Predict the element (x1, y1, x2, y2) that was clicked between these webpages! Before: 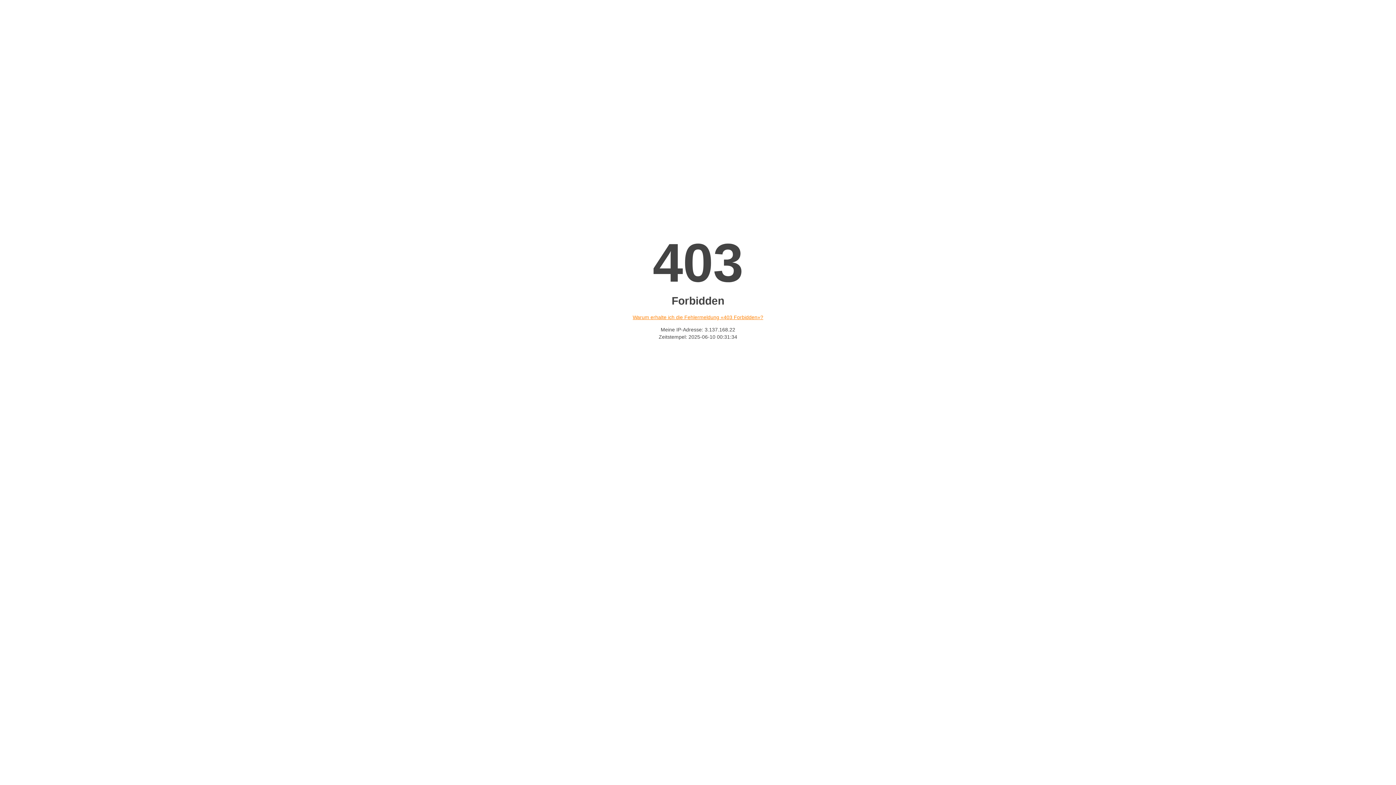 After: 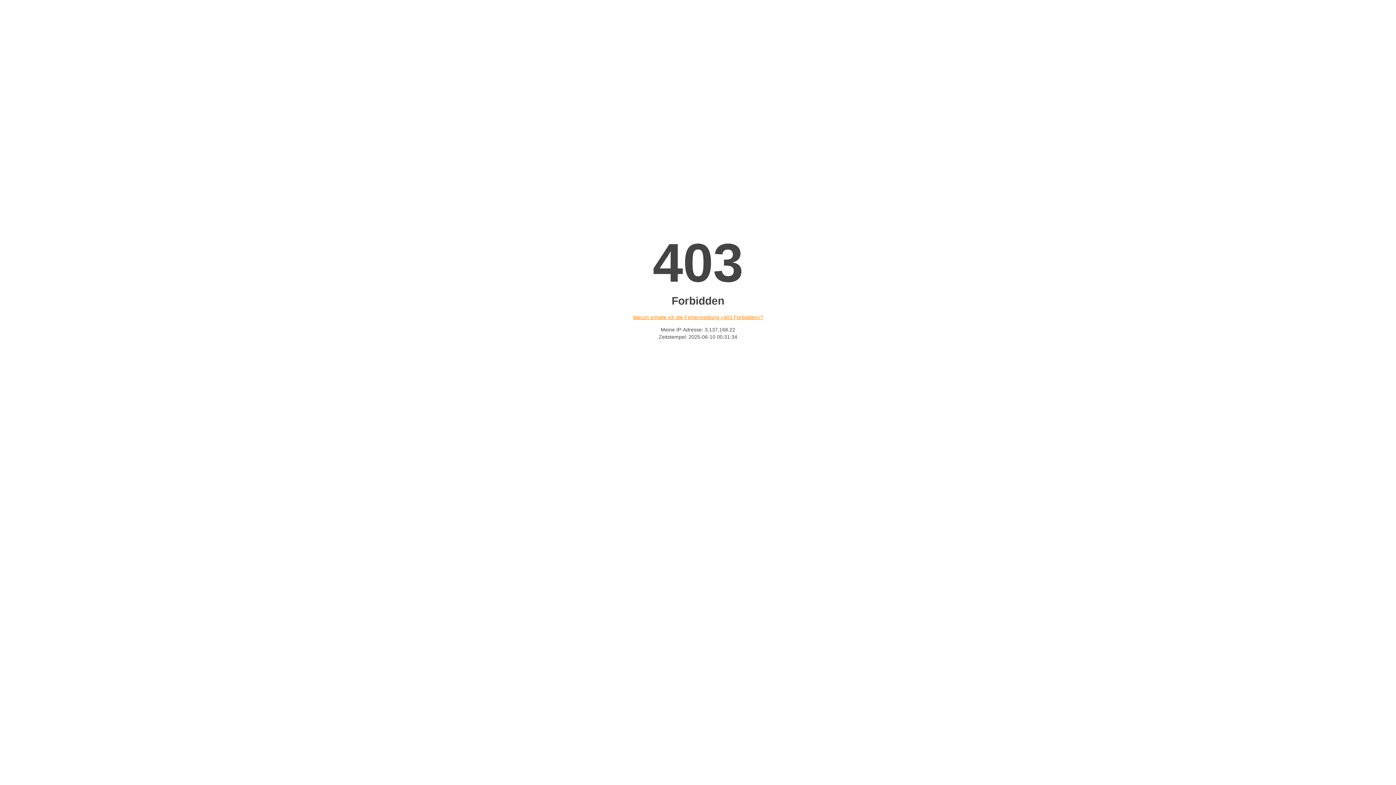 Action: label: Warum erhalte ich die Fehlermeldung «403 Forbidden»? bbox: (632, 314, 763, 320)